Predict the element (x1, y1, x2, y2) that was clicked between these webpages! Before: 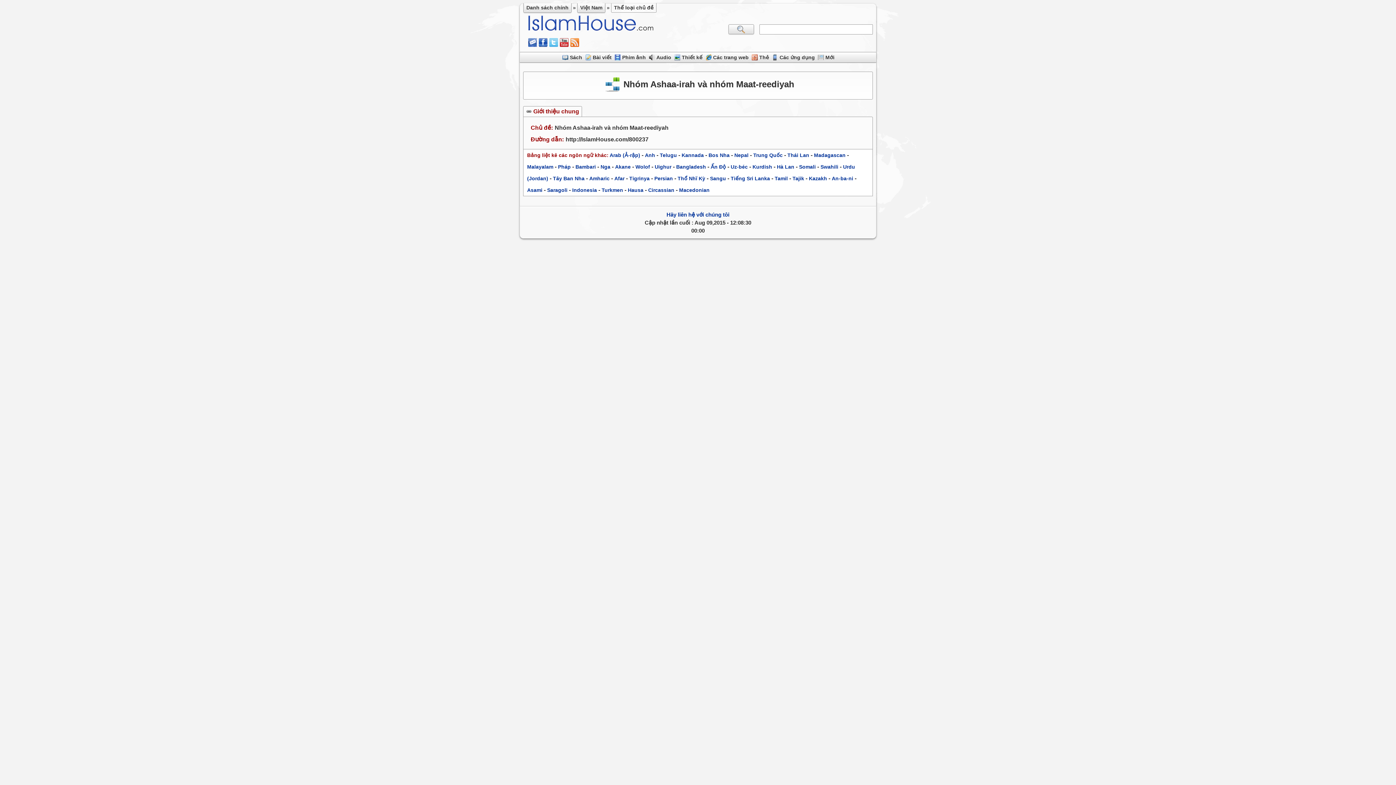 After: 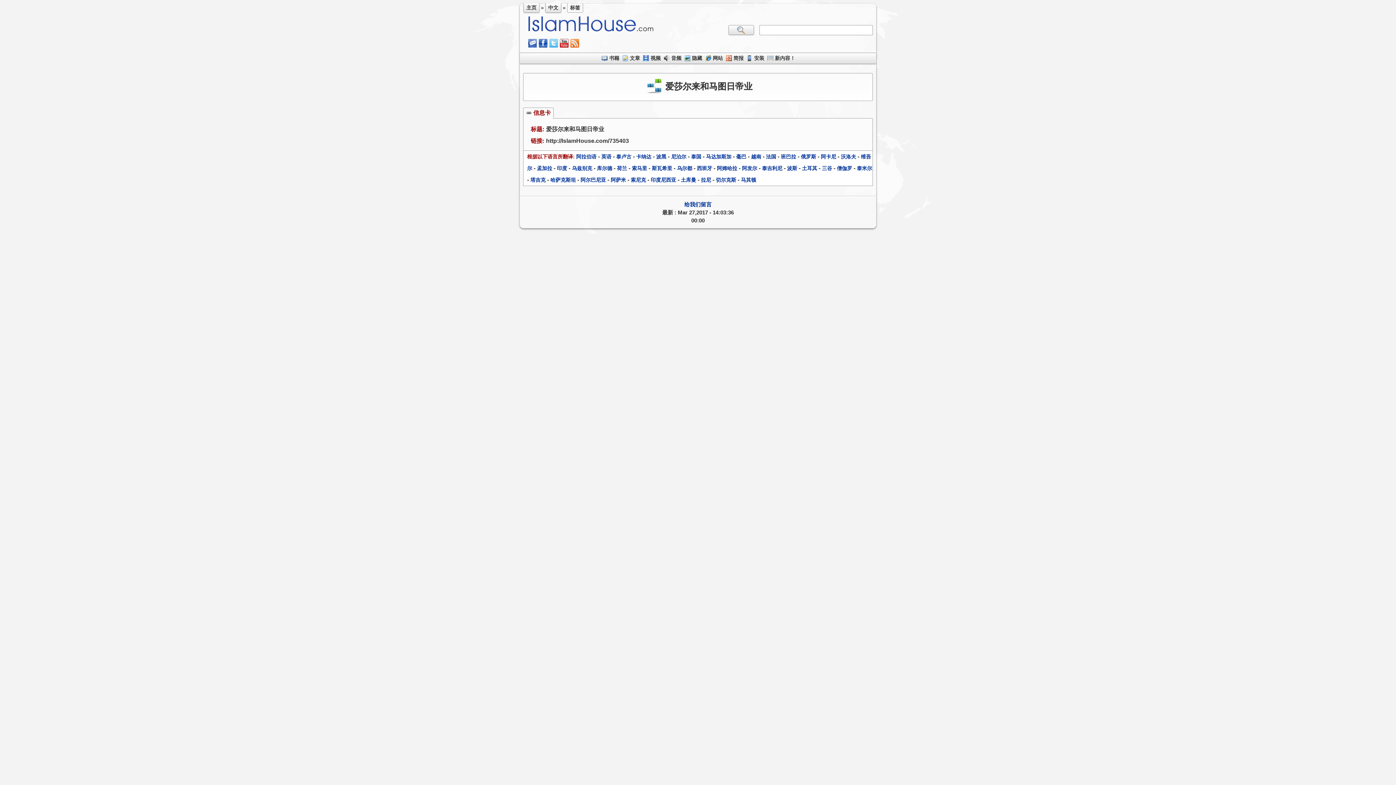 Action: label: Trung Quốc bbox: (753, 152, 782, 158)